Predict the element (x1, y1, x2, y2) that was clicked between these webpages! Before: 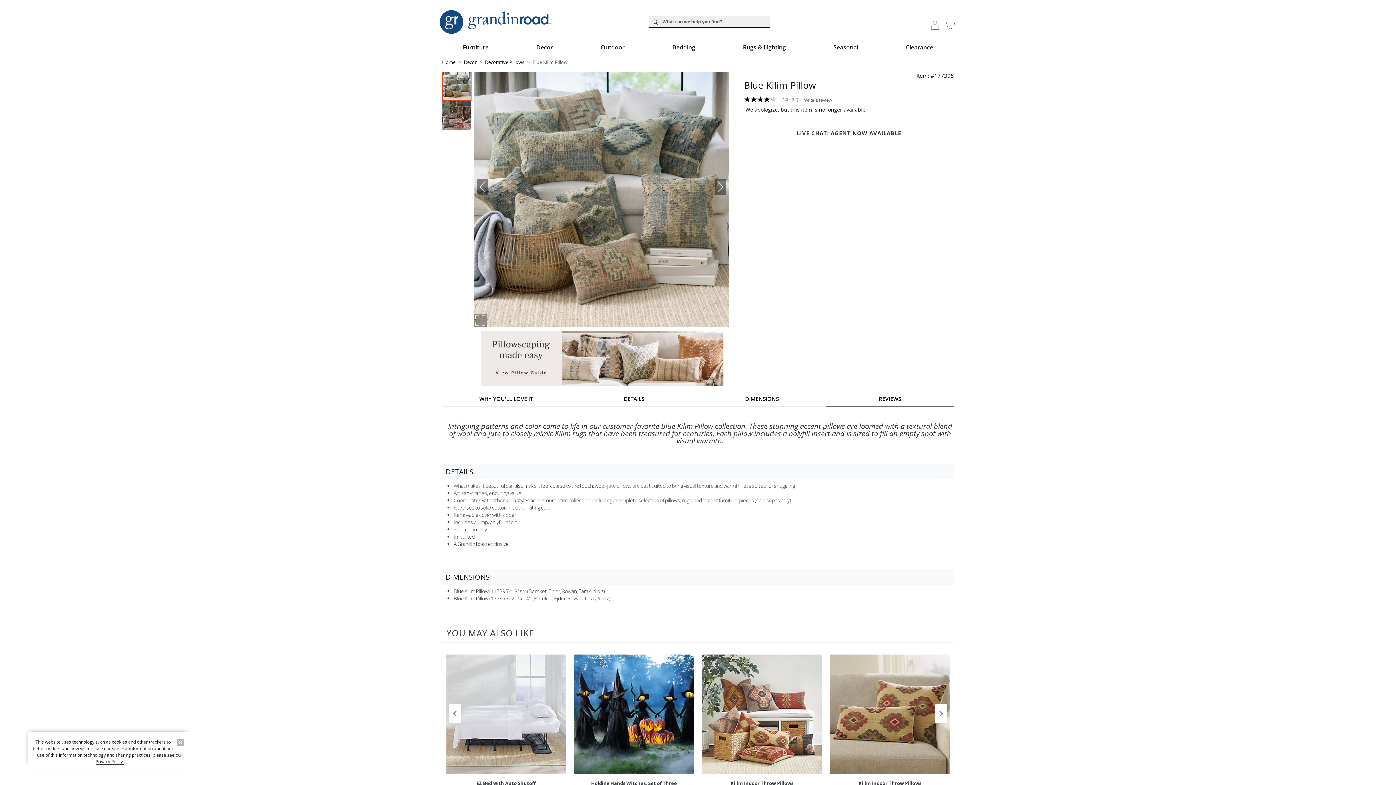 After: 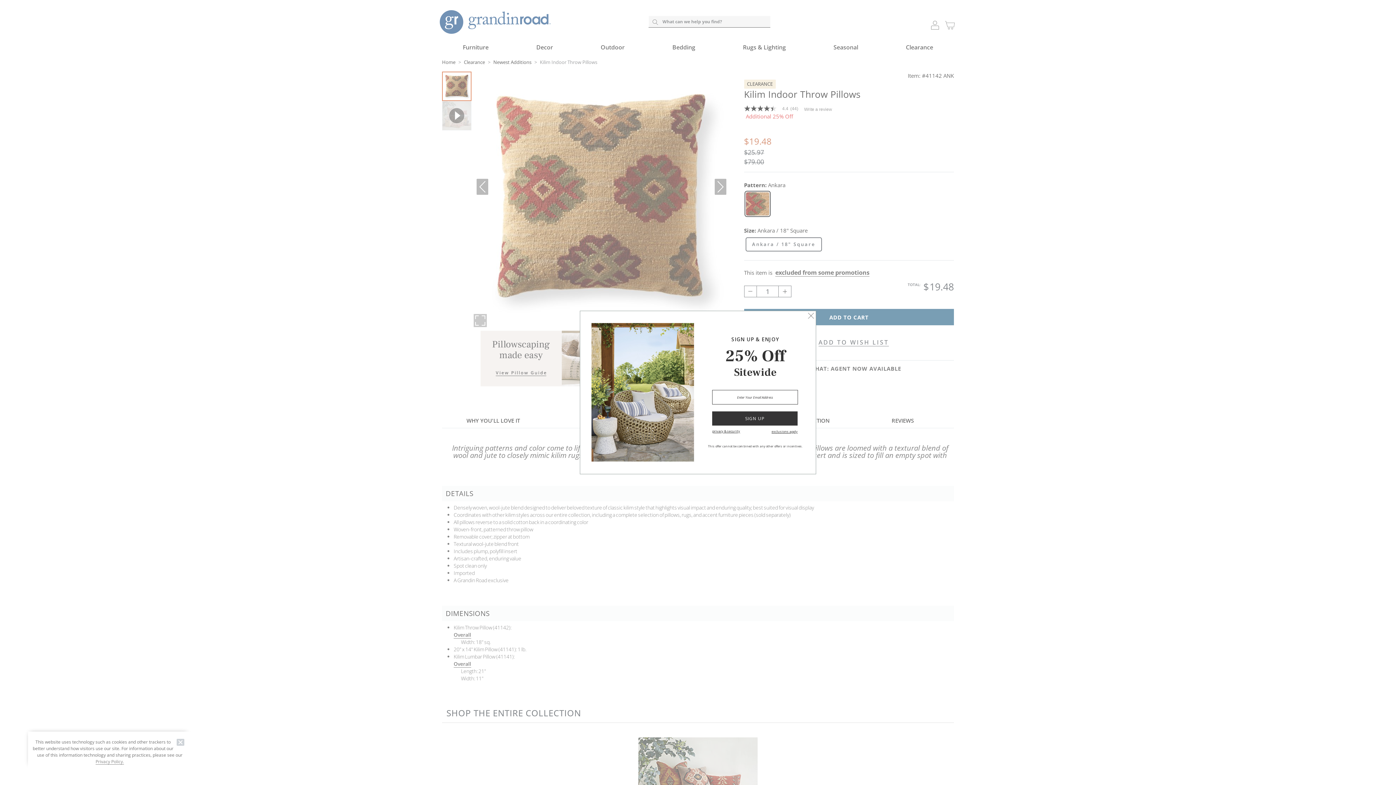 Action: bbox: (830, 654, 949, 774)